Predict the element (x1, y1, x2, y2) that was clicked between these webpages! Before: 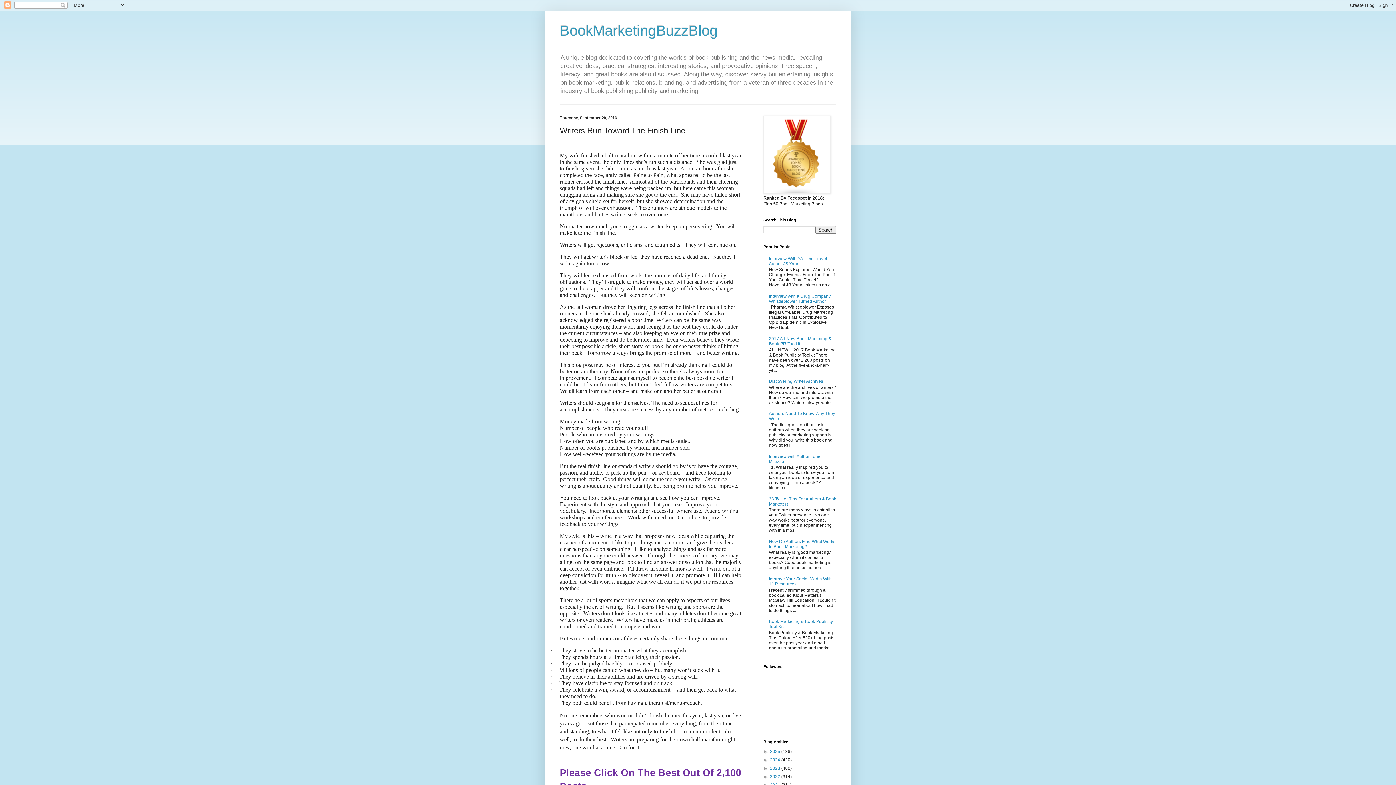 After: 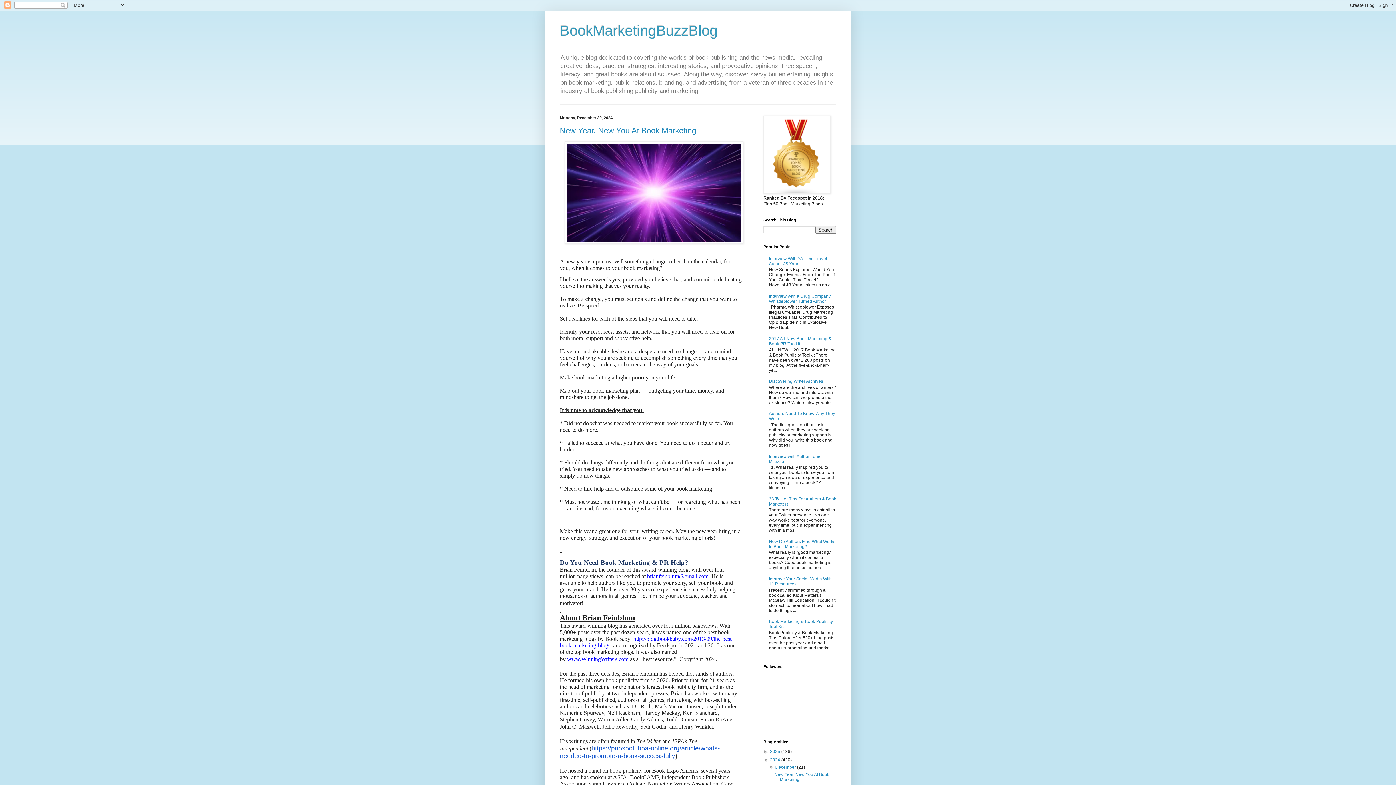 Action: bbox: (770, 757, 781, 762) label: 2024 